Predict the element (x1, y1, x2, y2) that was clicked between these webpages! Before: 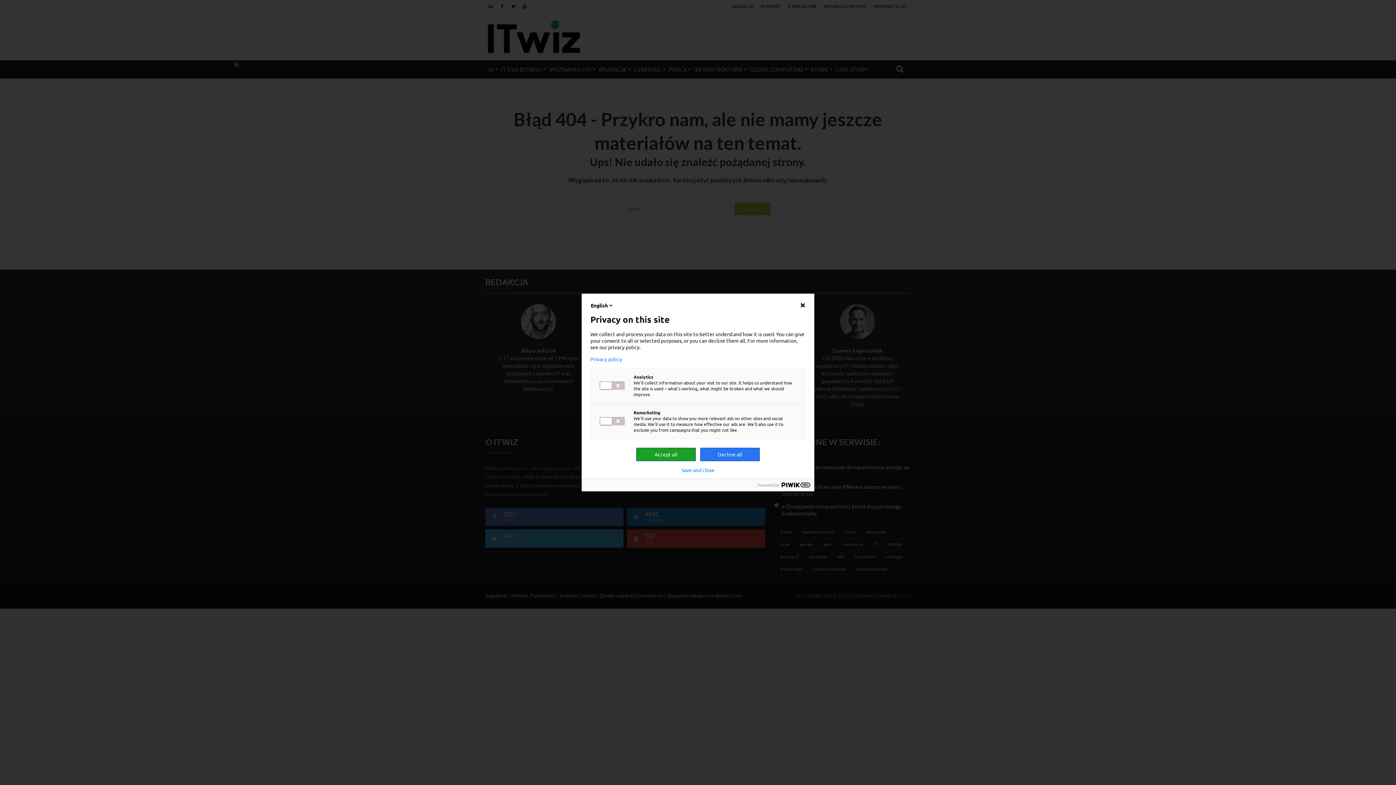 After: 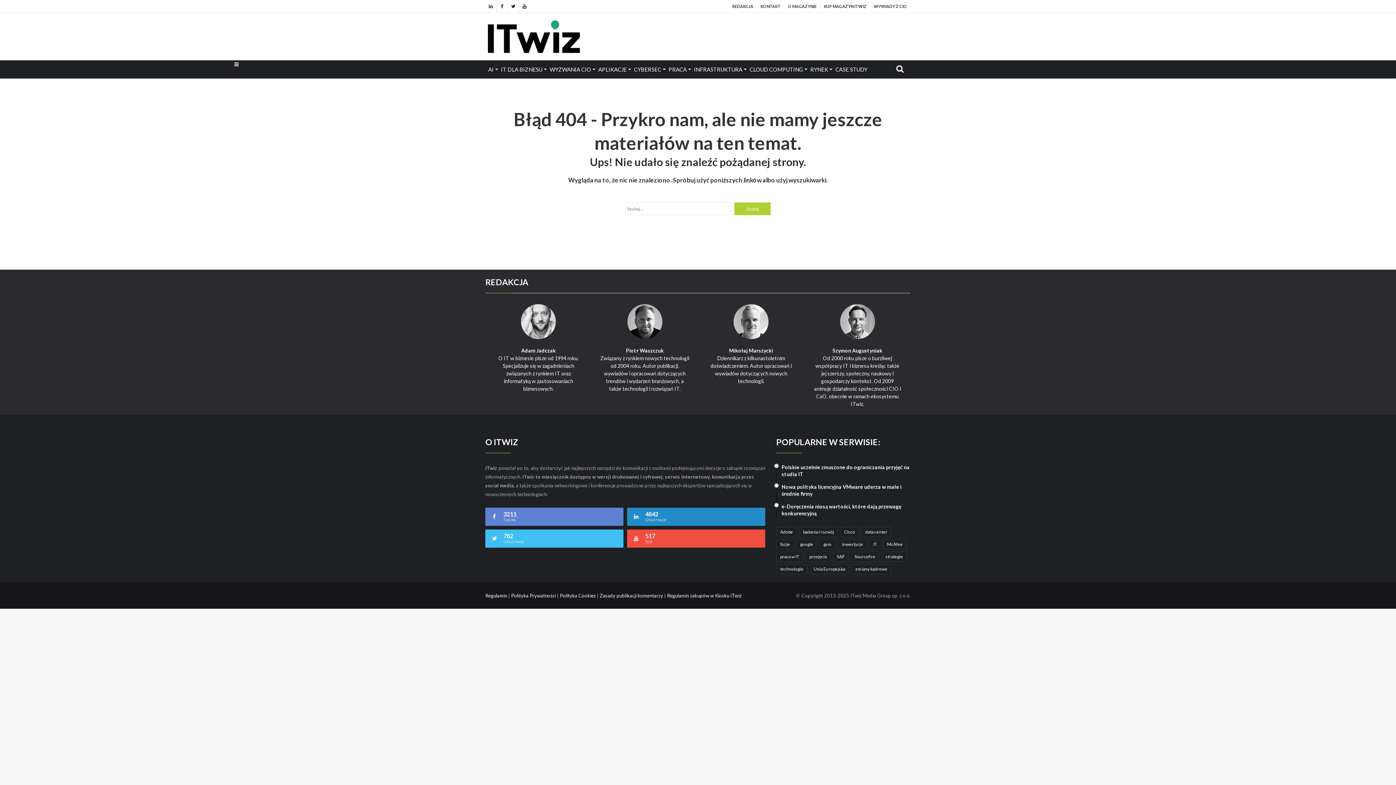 Action: bbox: (681, 467, 714, 473) label: Save and close